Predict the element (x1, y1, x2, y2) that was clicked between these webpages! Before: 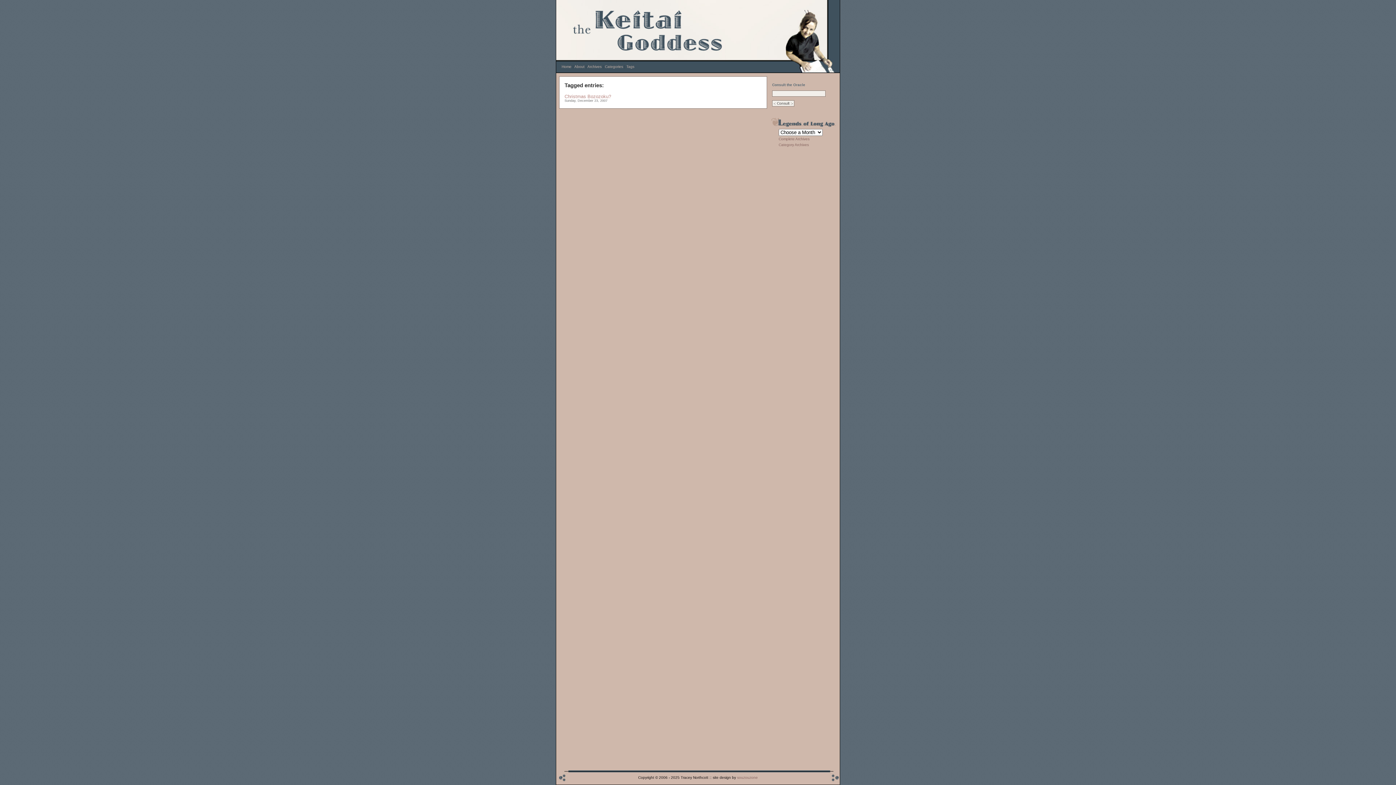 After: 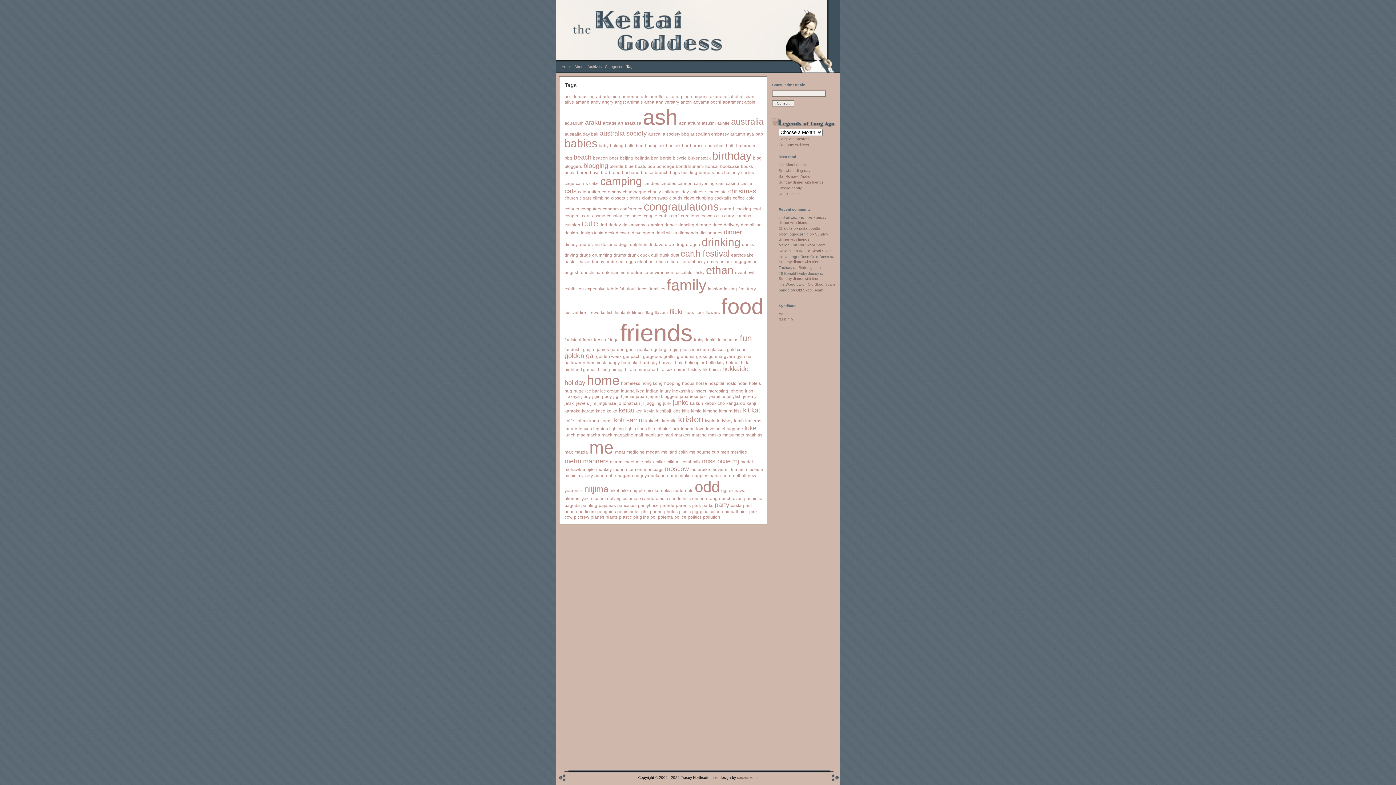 Action: label: Tags bbox: (626, 64, 634, 68)